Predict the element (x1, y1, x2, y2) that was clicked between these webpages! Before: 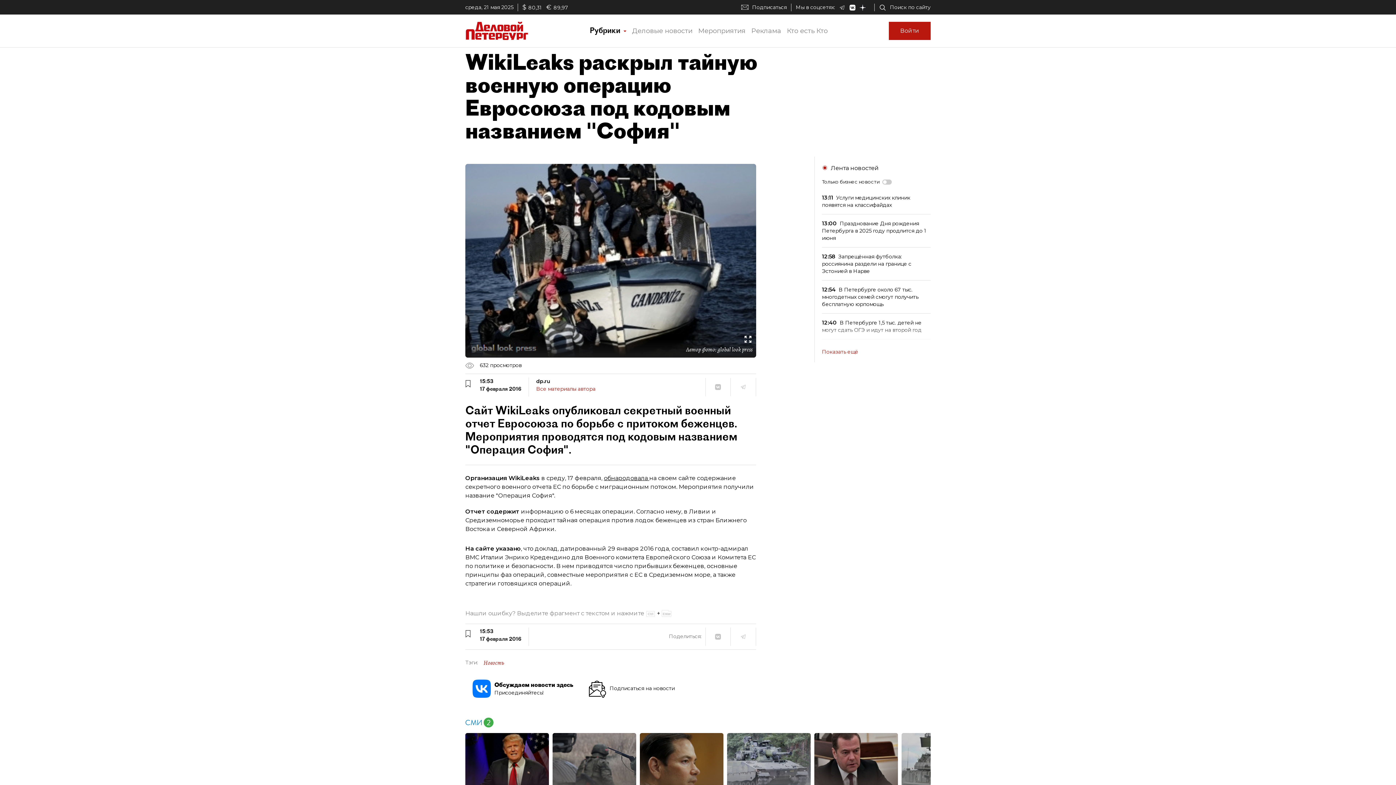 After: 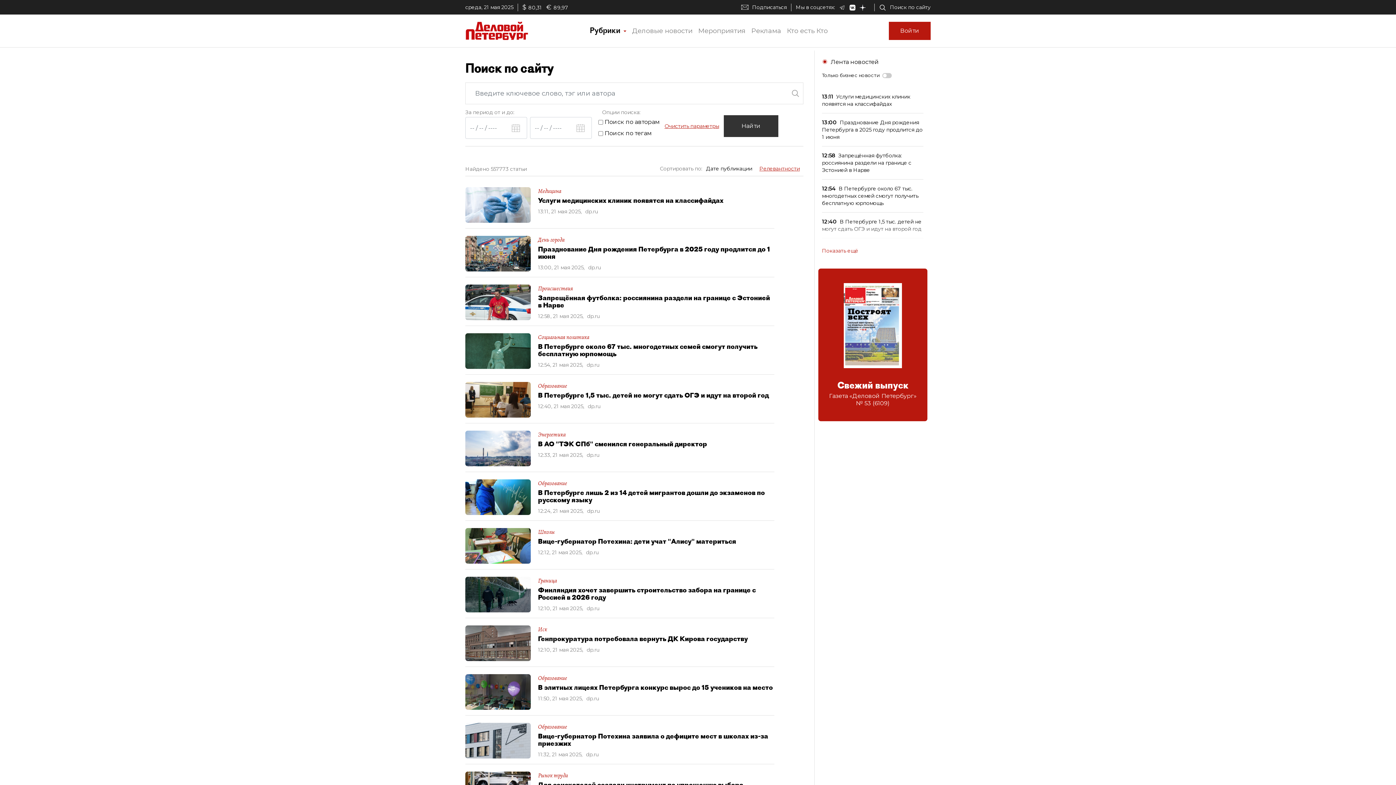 Action: bbox: (879, 3, 930, 11) label: Поиск по сайту